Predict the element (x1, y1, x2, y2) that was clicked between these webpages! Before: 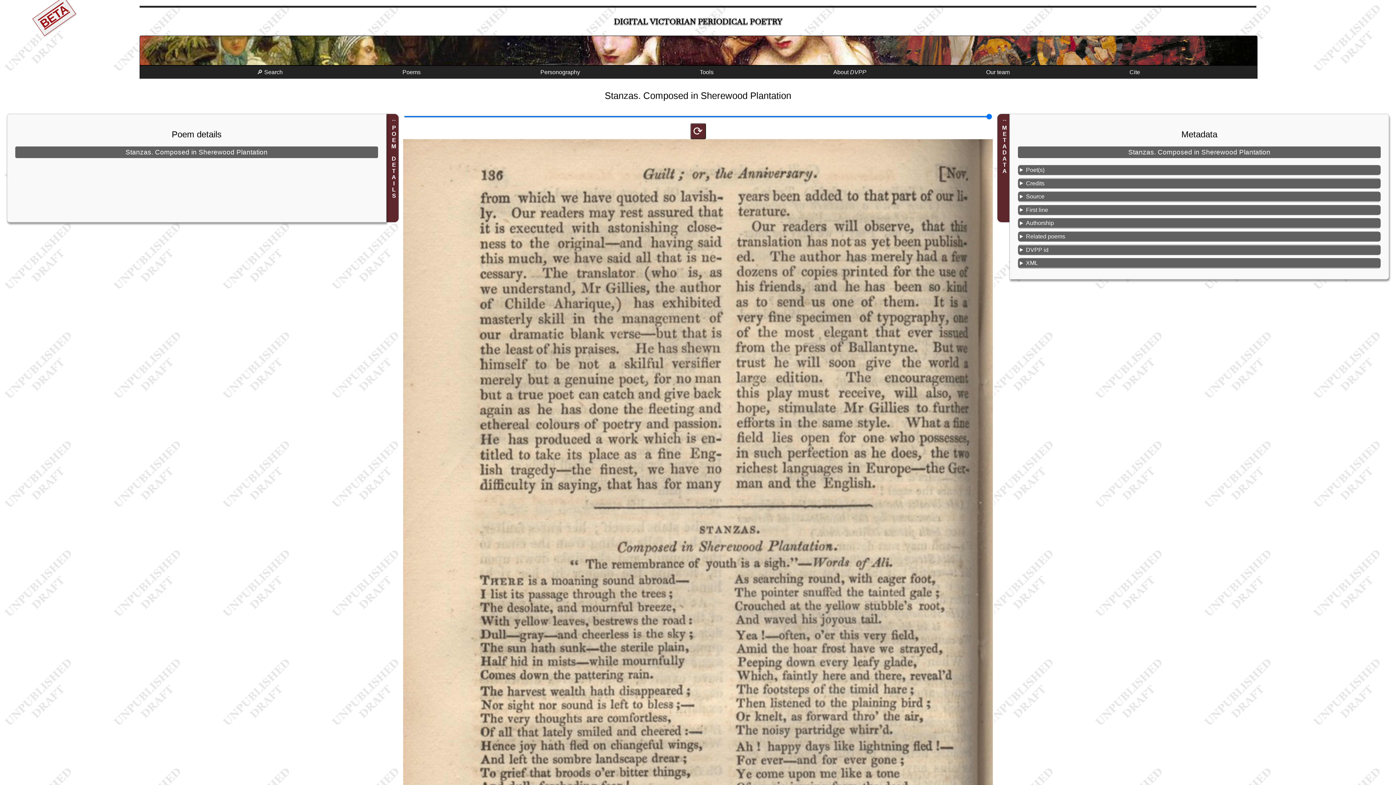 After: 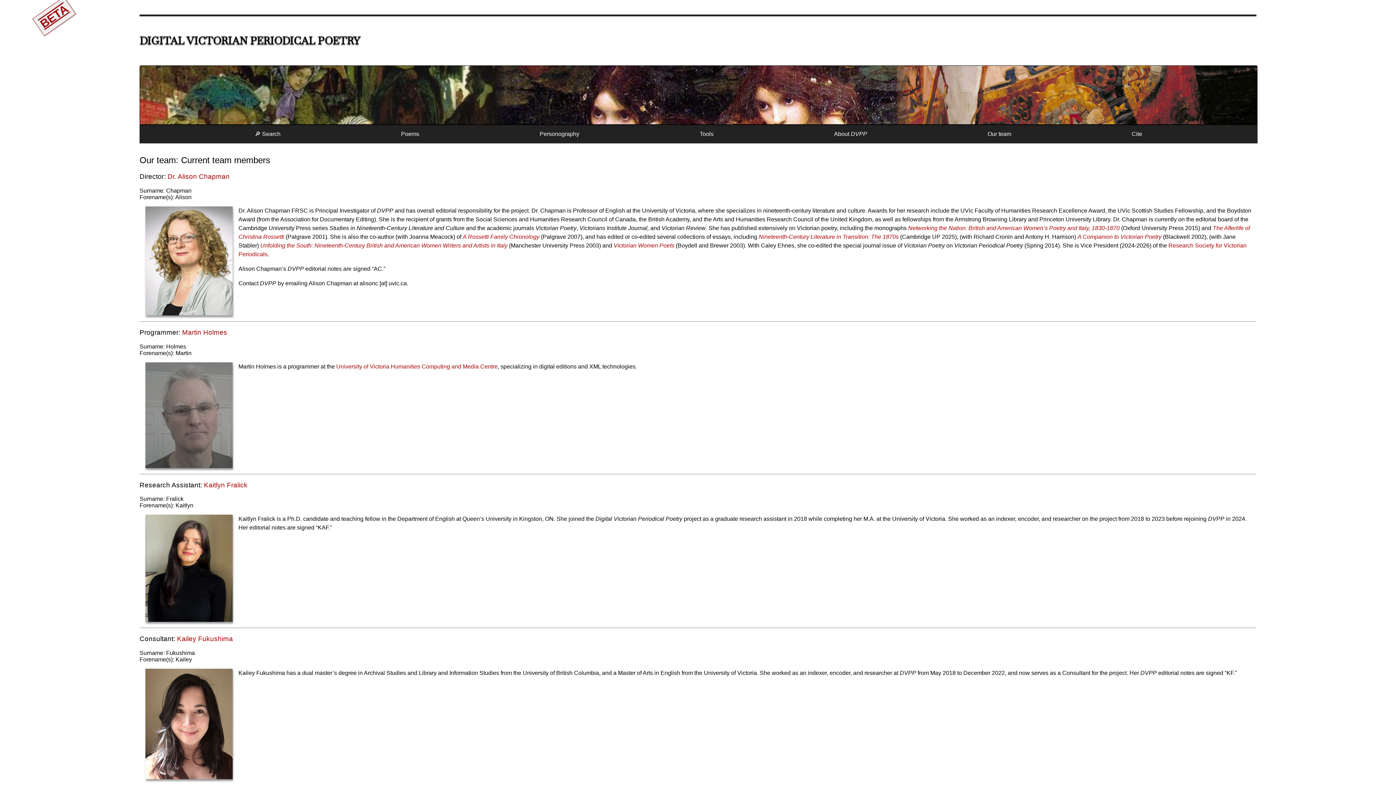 Action: bbox: (983, 66, 1012, 78) label: Our team